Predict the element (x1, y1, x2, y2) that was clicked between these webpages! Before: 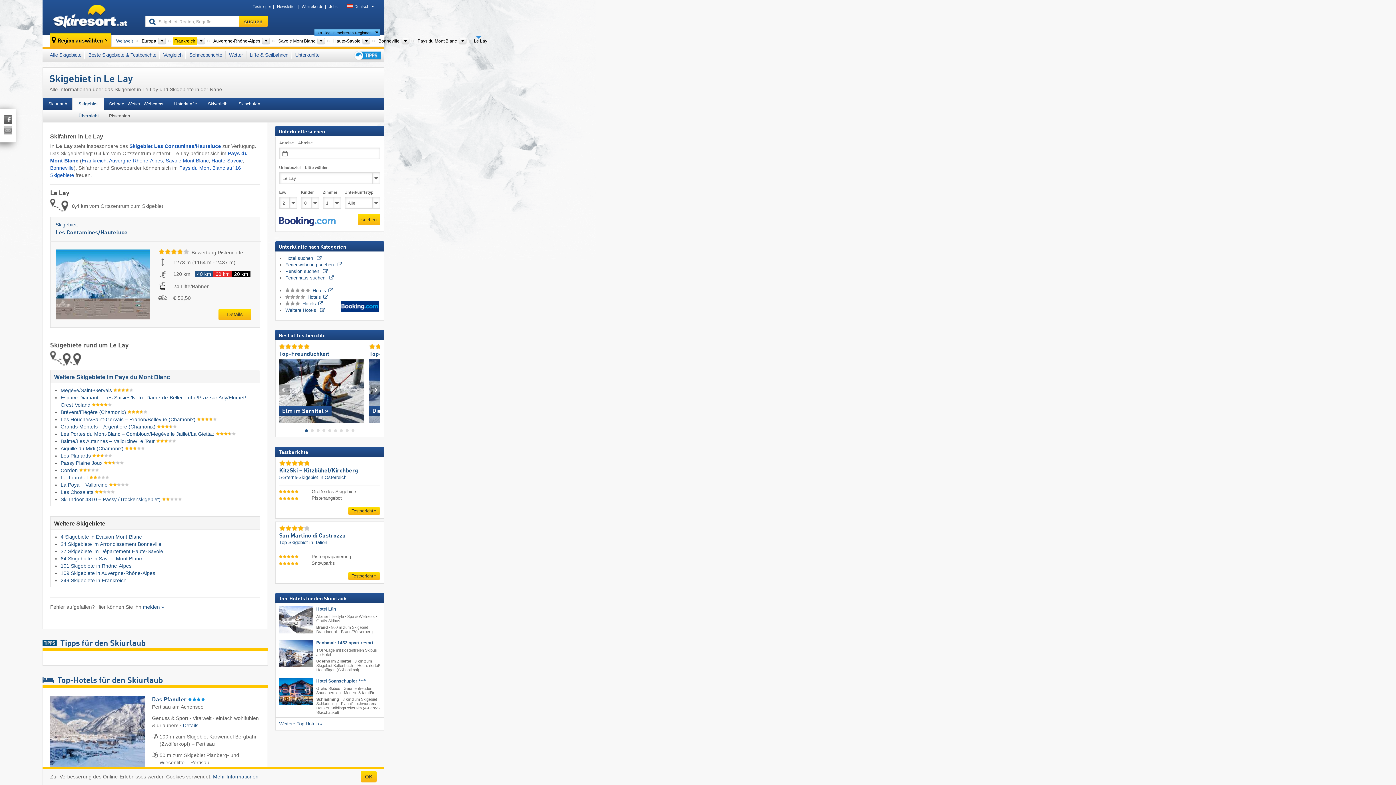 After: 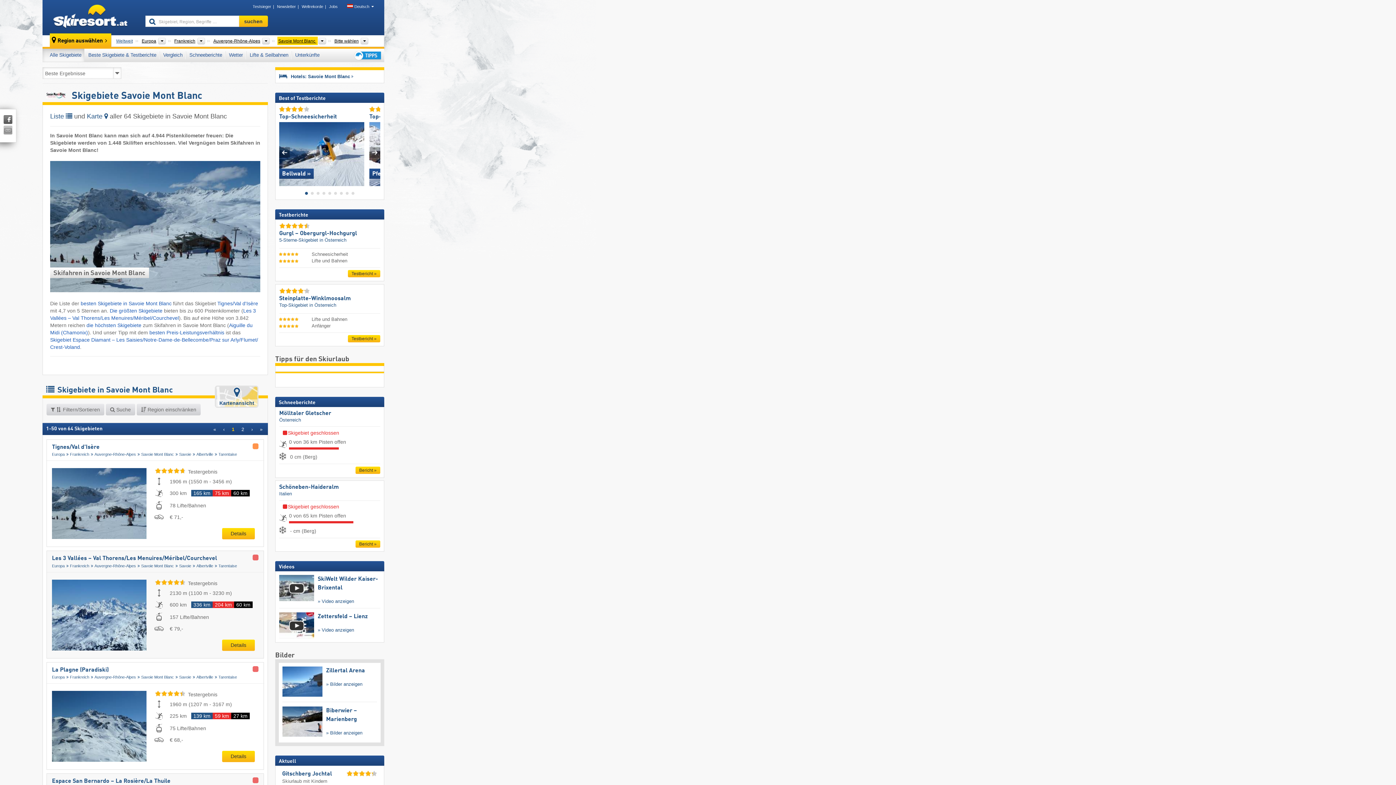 Action: label: Savoie Mont Blanc bbox: (277, 36, 316, 44)